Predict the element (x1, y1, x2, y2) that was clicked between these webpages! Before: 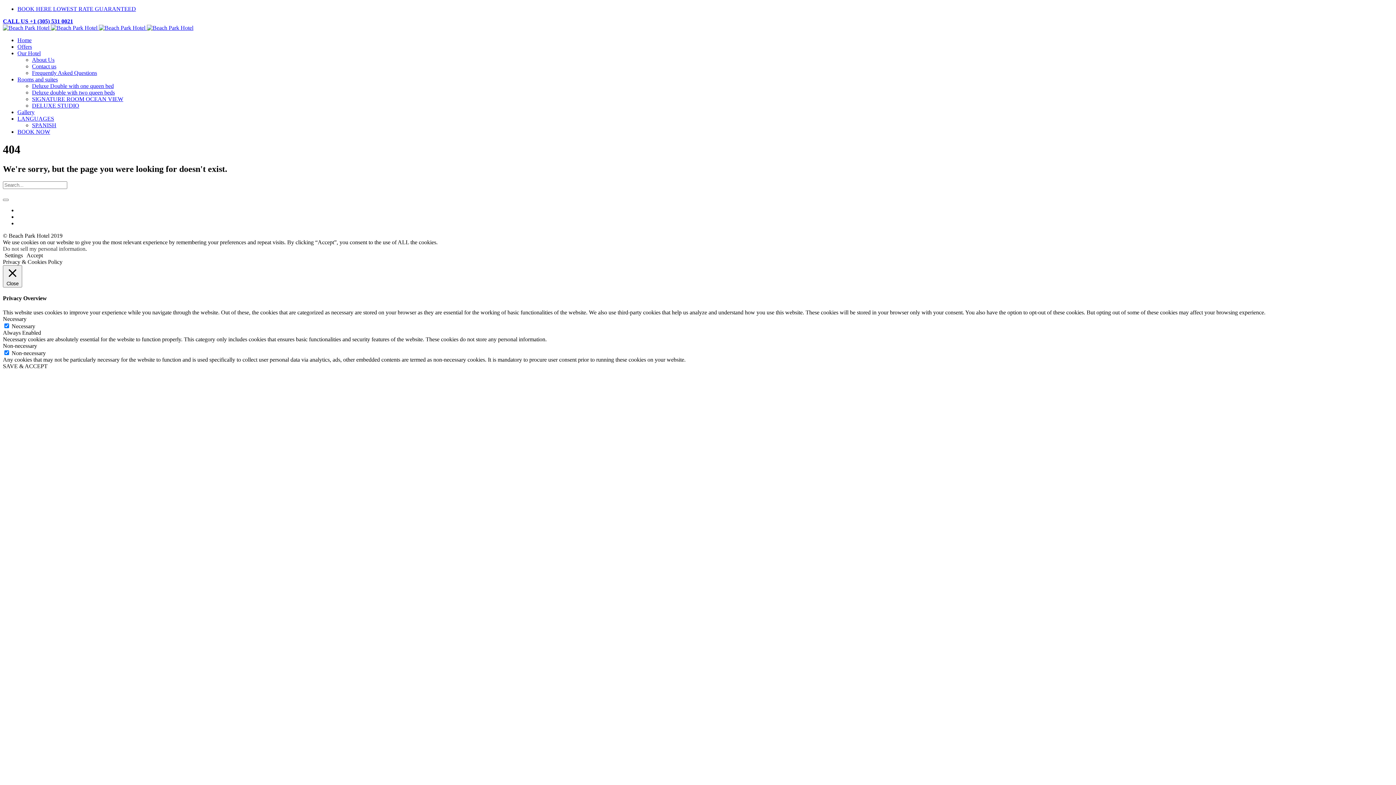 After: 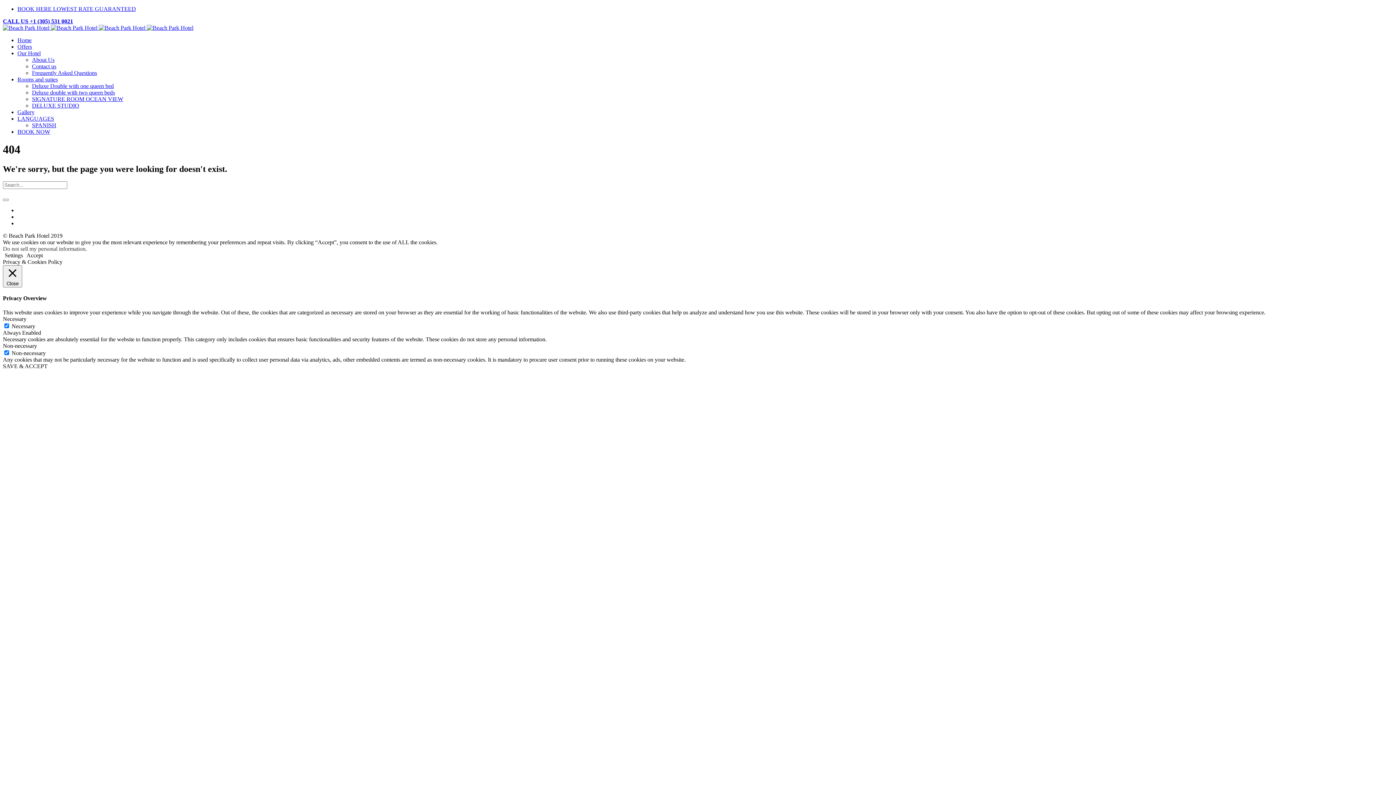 Action: label: Do not sell my personal information bbox: (2, 245, 85, 251)